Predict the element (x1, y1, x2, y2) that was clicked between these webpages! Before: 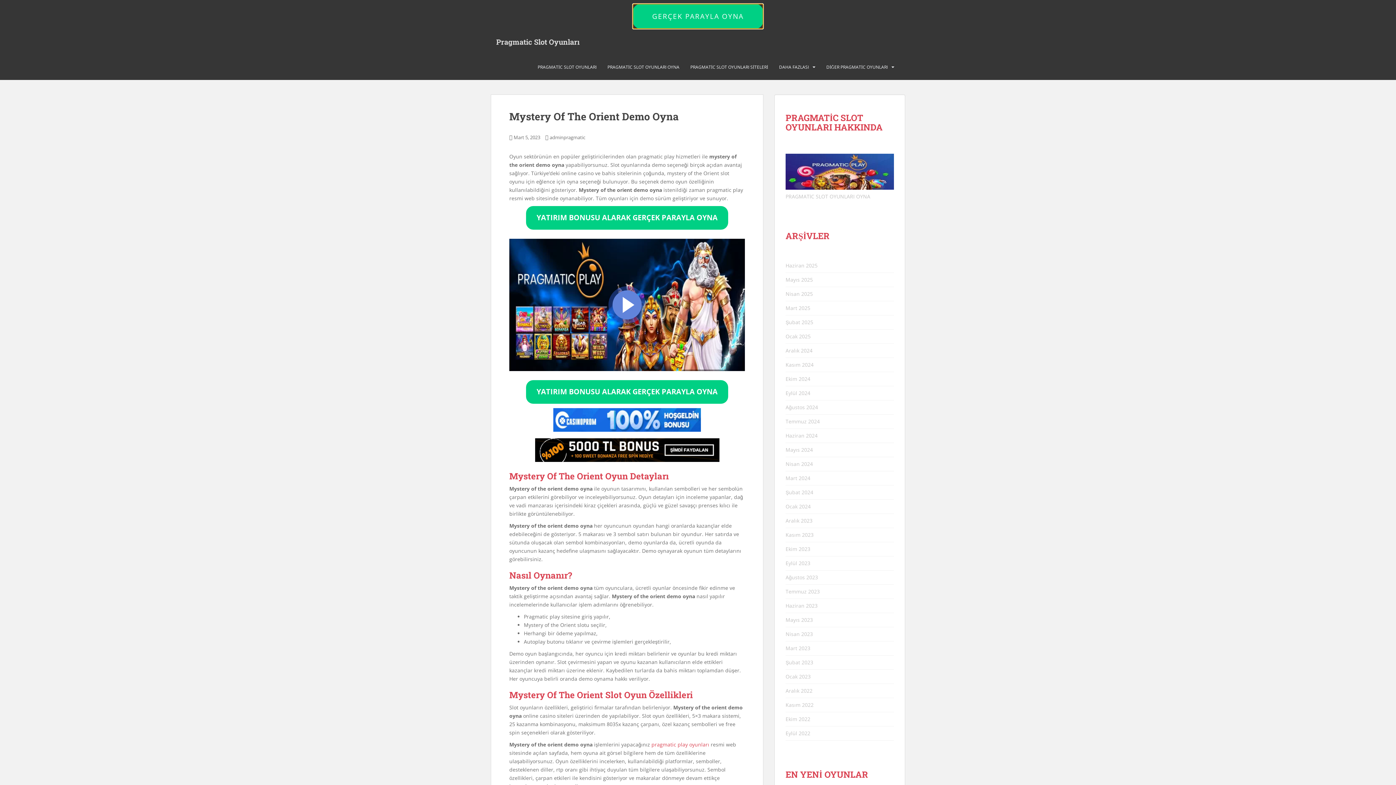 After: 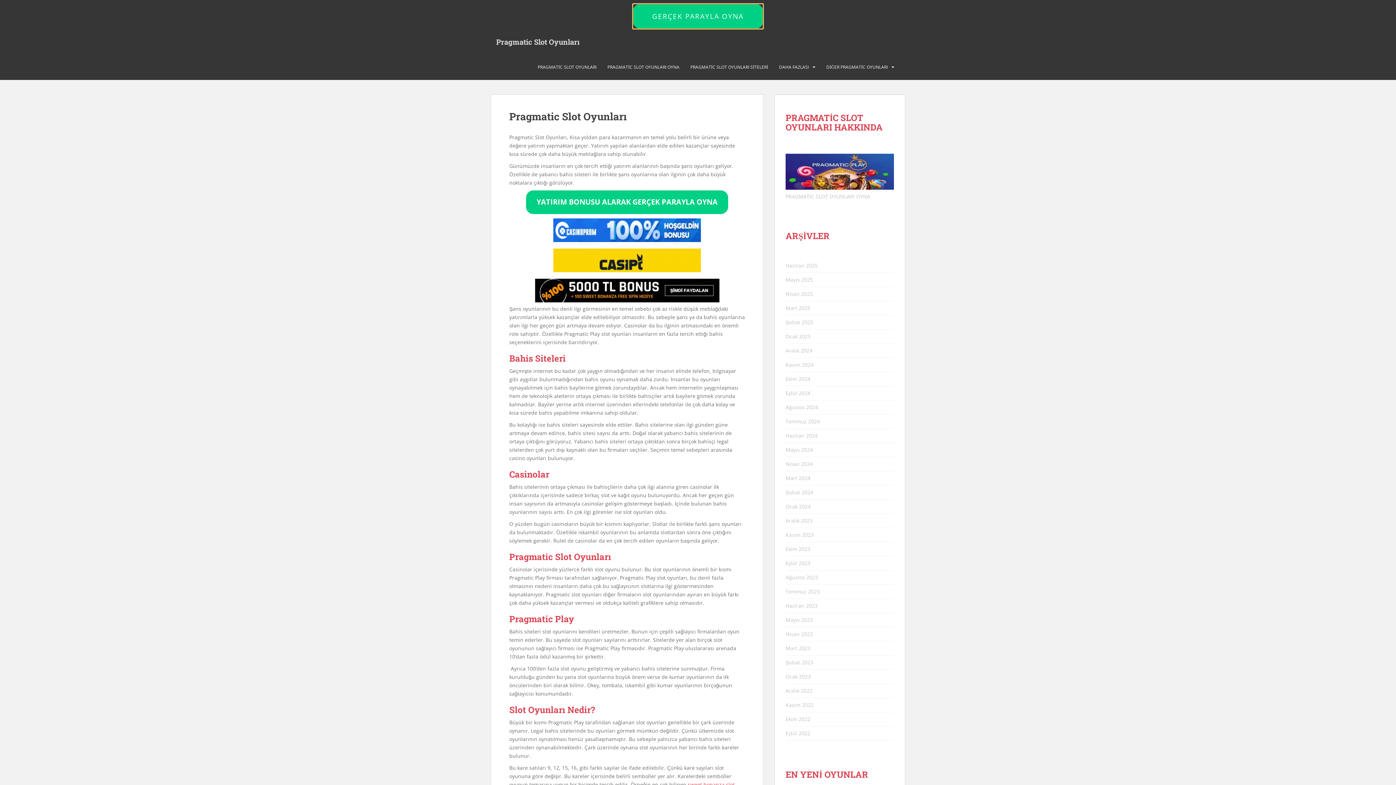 Action: label: Şubat 2025 bbox: (785, 318, 813, 325)